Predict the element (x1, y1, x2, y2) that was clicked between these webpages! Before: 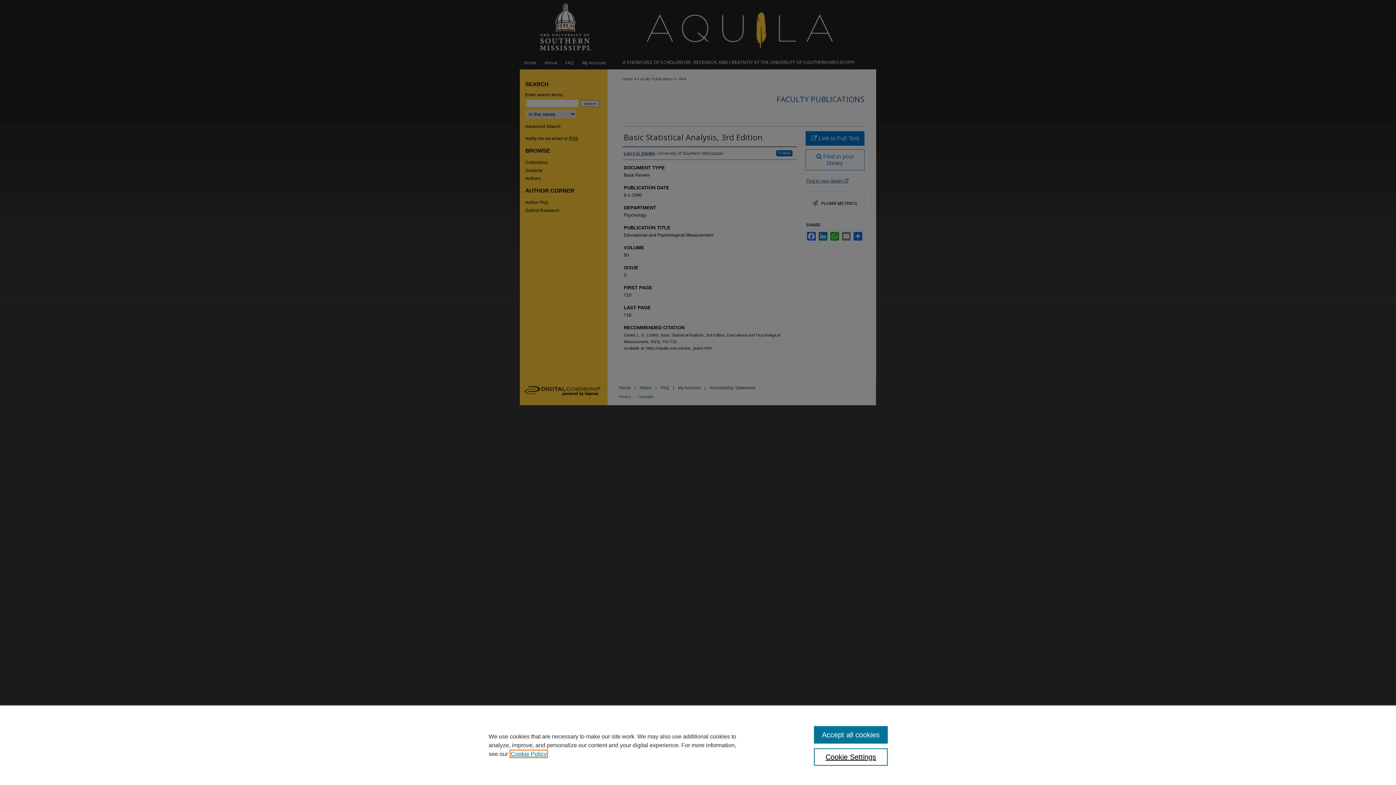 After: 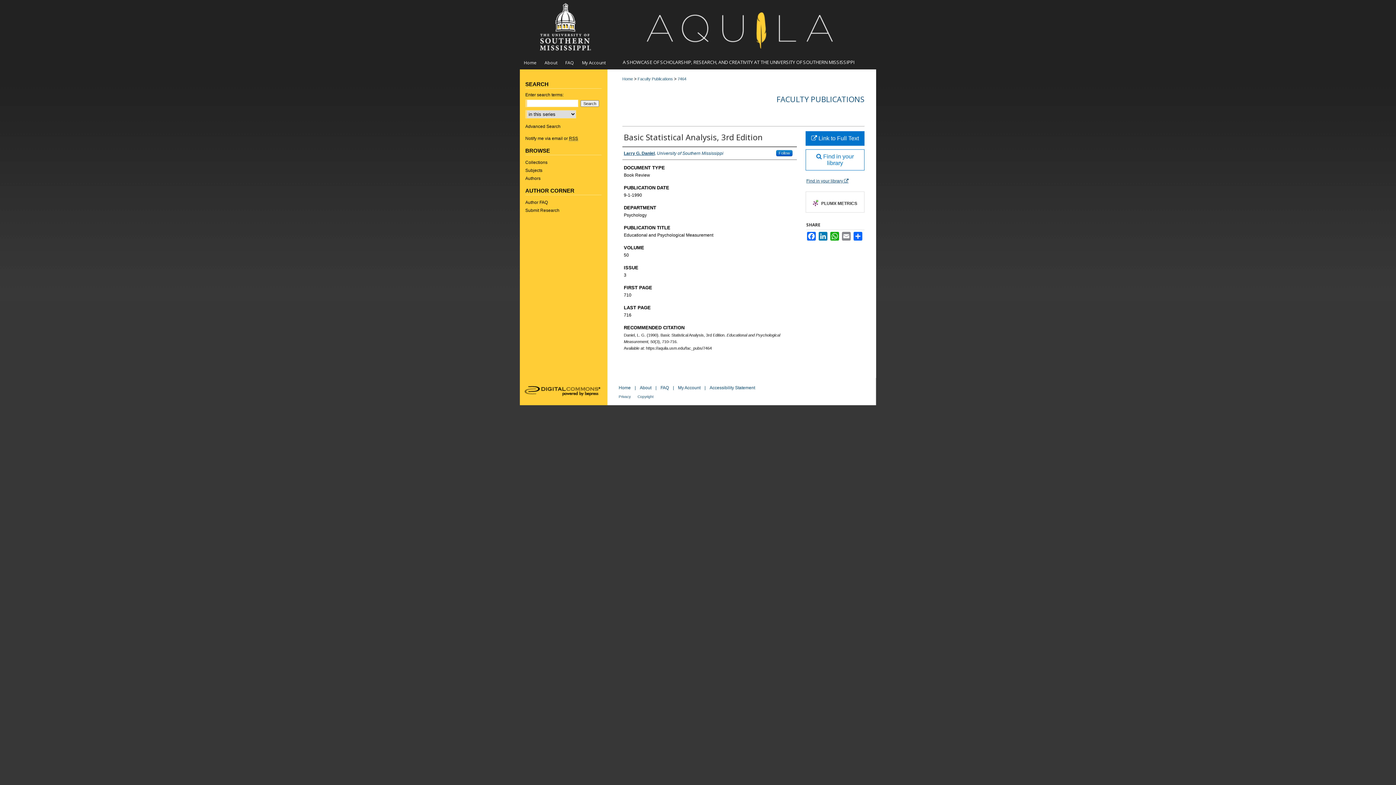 Action: bbox: (814, 726, 887, 744) label: Accept all cookies